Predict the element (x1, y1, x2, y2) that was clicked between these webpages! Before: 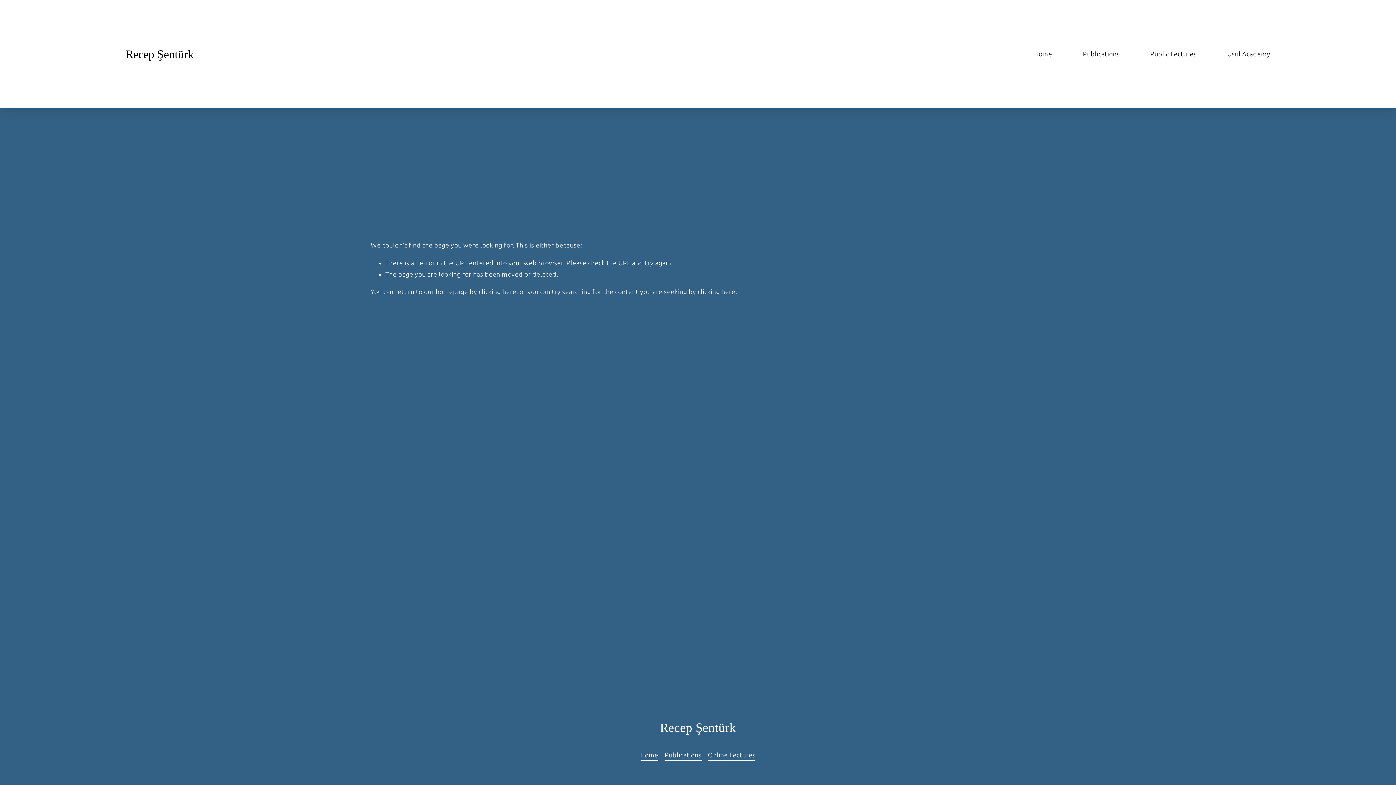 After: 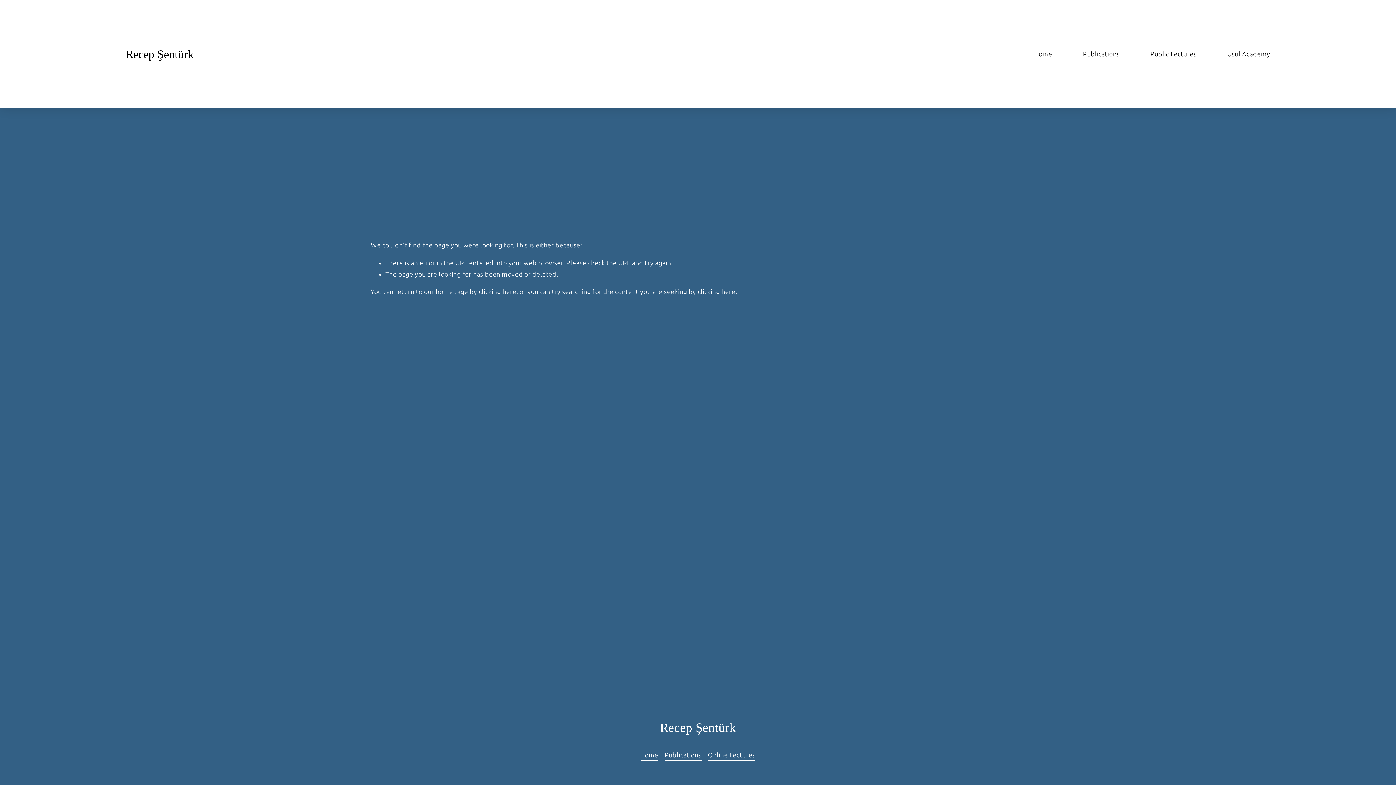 Action: bbox: (708, 749, 755, 761) label: Online Lectures